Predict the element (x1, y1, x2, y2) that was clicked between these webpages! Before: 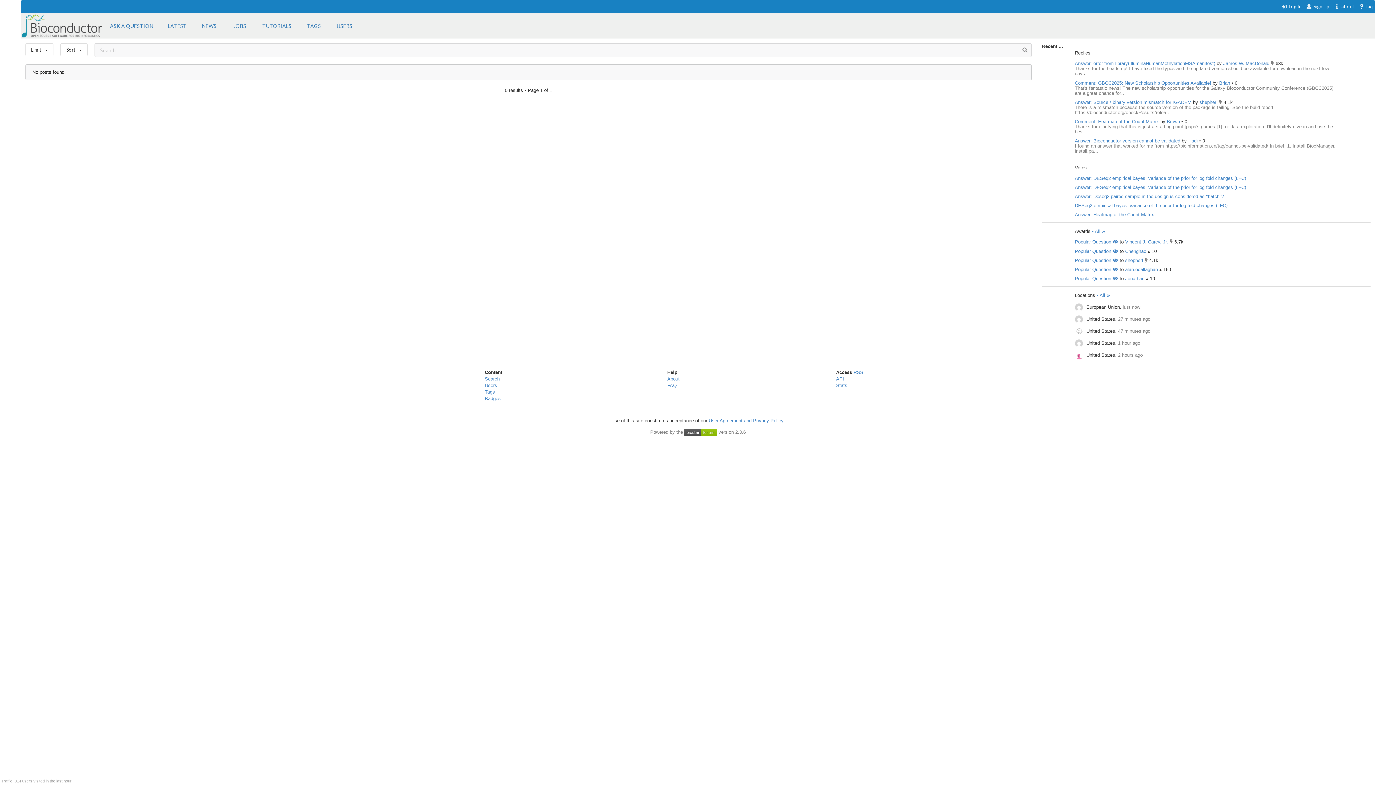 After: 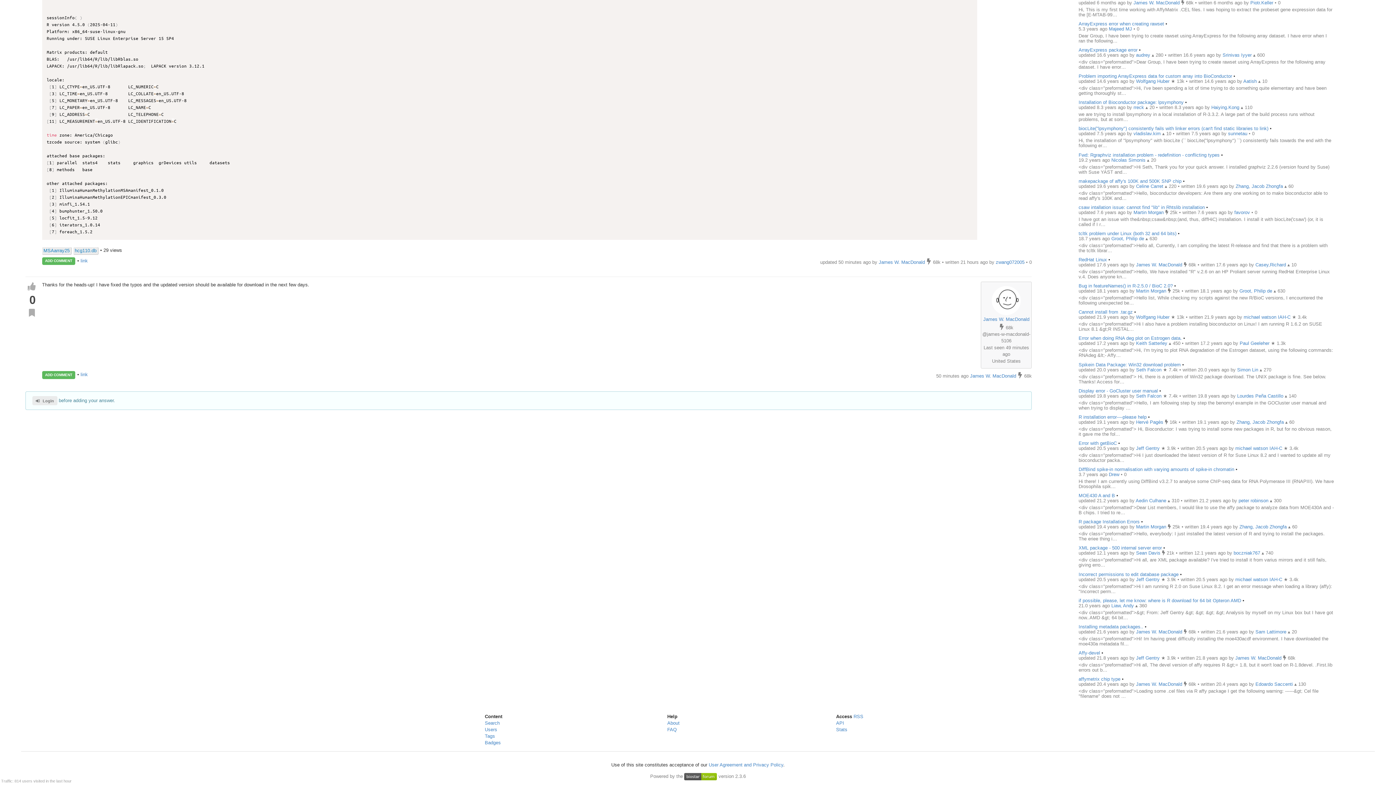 Action: label: Answer: error from library(IlluminaHumanMethylationMSAmanifest) bbox: (1075, 60, 1215, 66)